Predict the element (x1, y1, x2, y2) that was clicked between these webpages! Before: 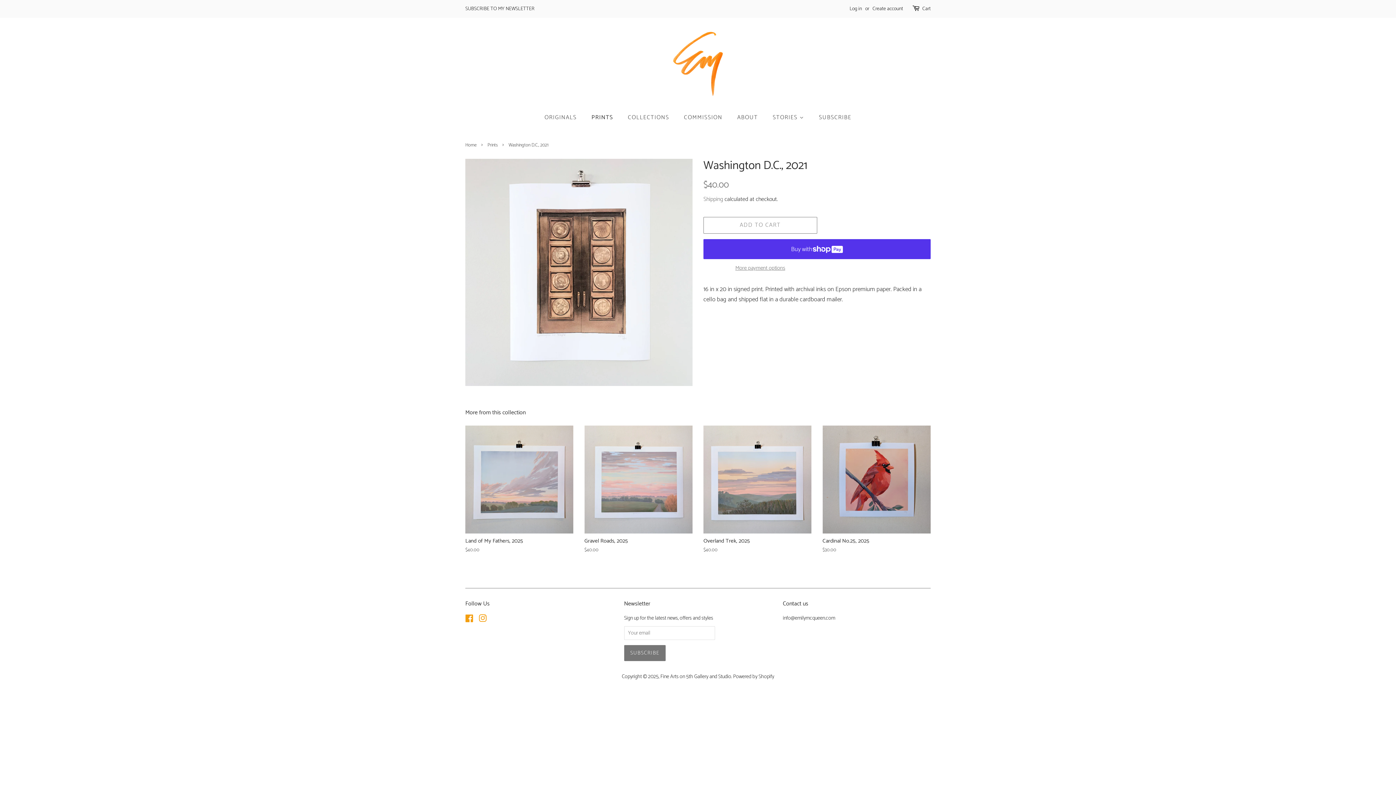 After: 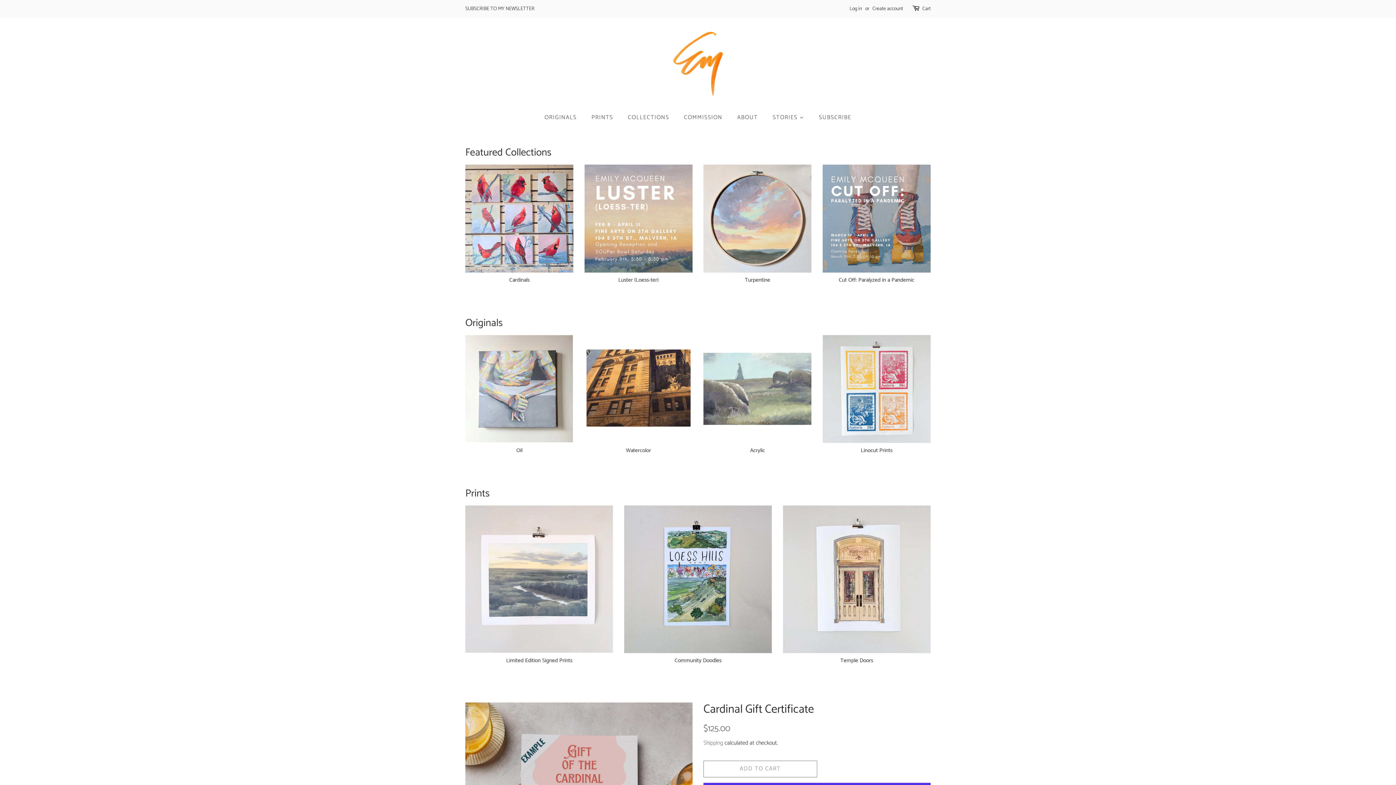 Action: bbox: (670, 28, 725, 99)